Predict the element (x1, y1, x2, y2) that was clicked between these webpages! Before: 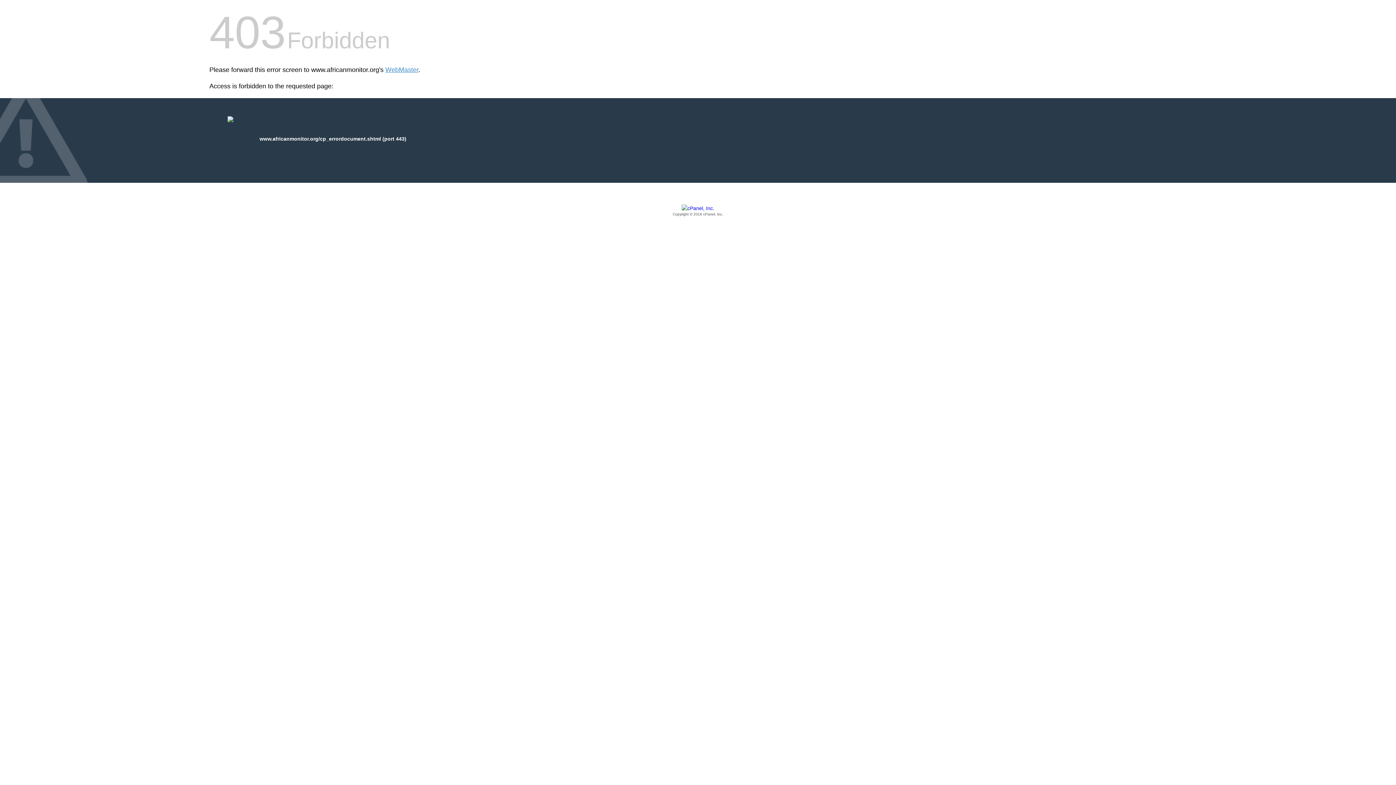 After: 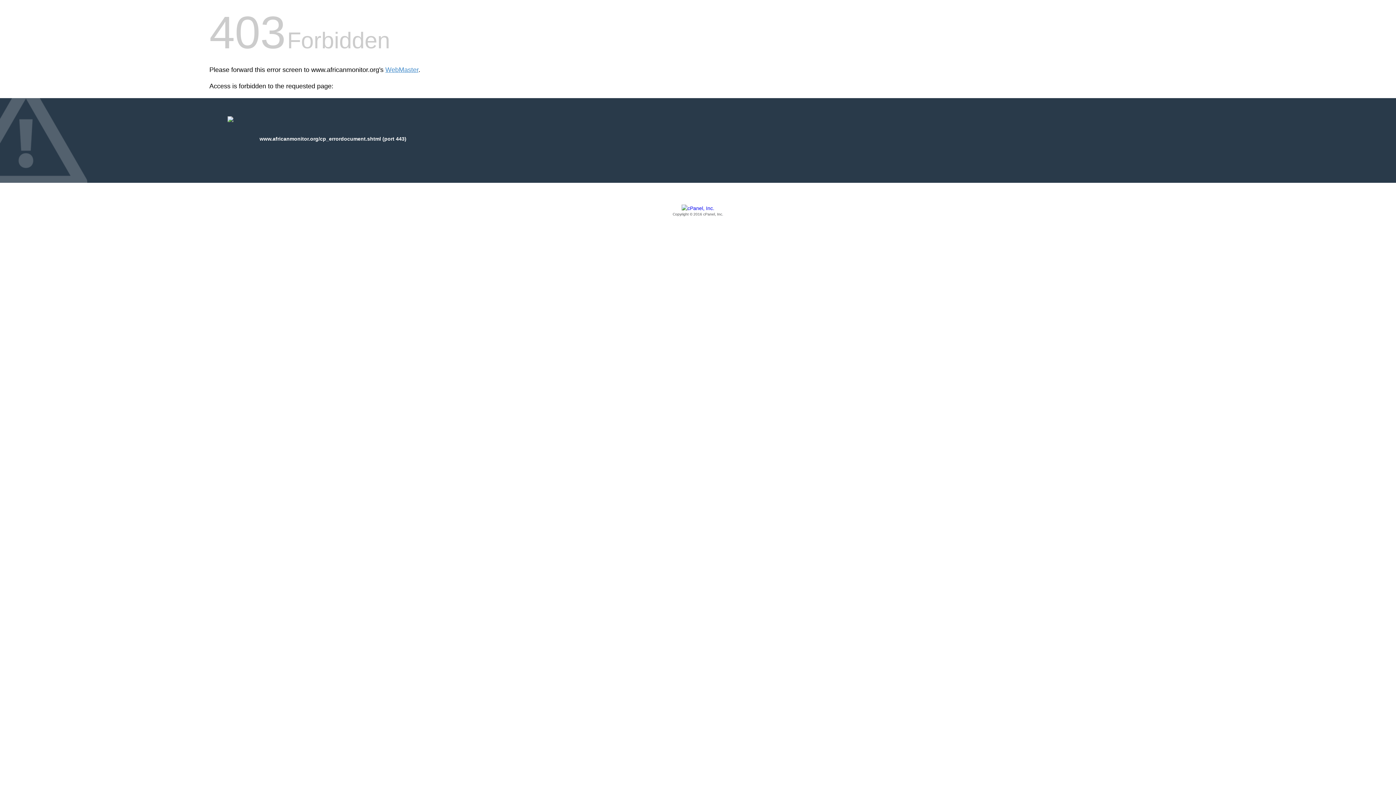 Action: label: Copyright © 2016 cPanel, Inc. bbox: (209, 205, 1186, 217)